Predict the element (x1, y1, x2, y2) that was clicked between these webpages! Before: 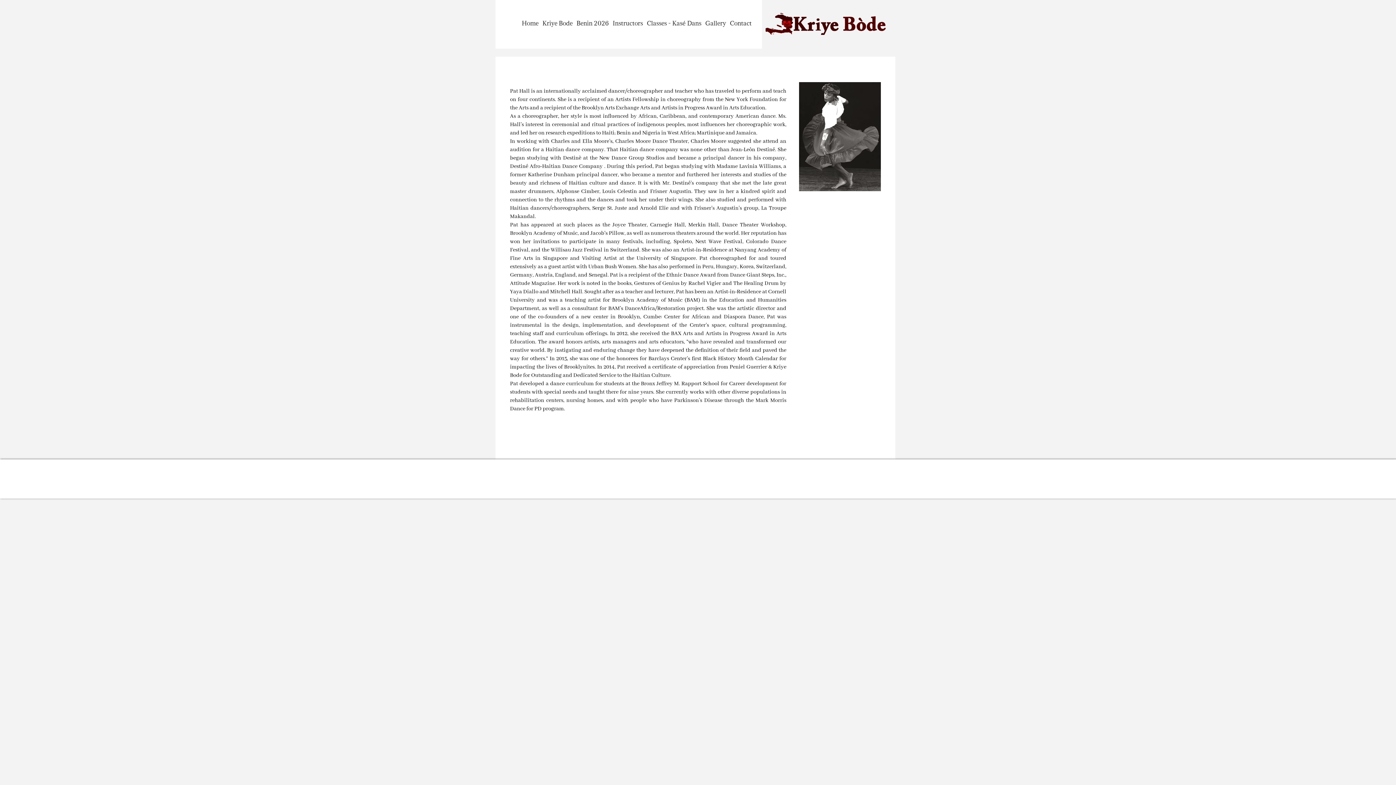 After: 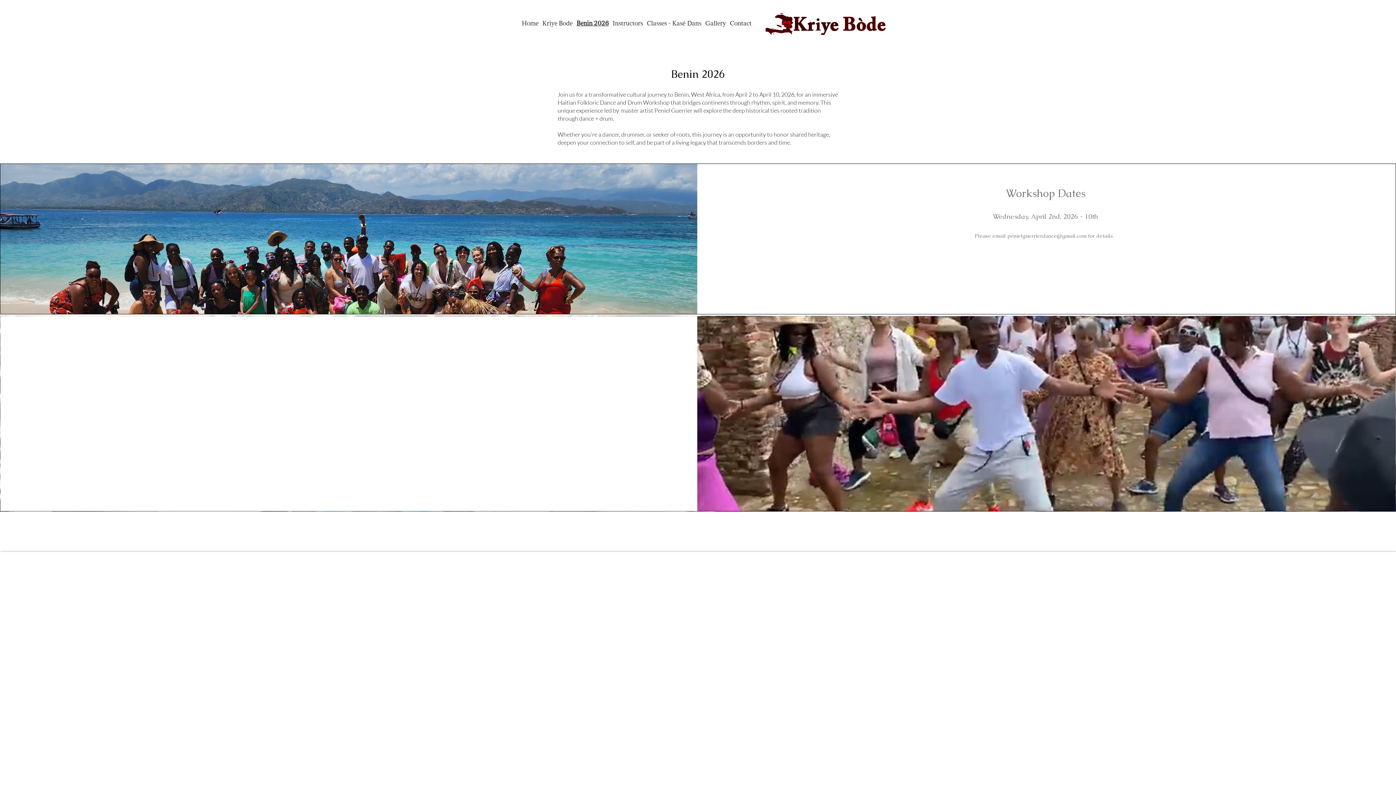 Action: bbox: (574, 19, 610, 27) label: Benin 2026